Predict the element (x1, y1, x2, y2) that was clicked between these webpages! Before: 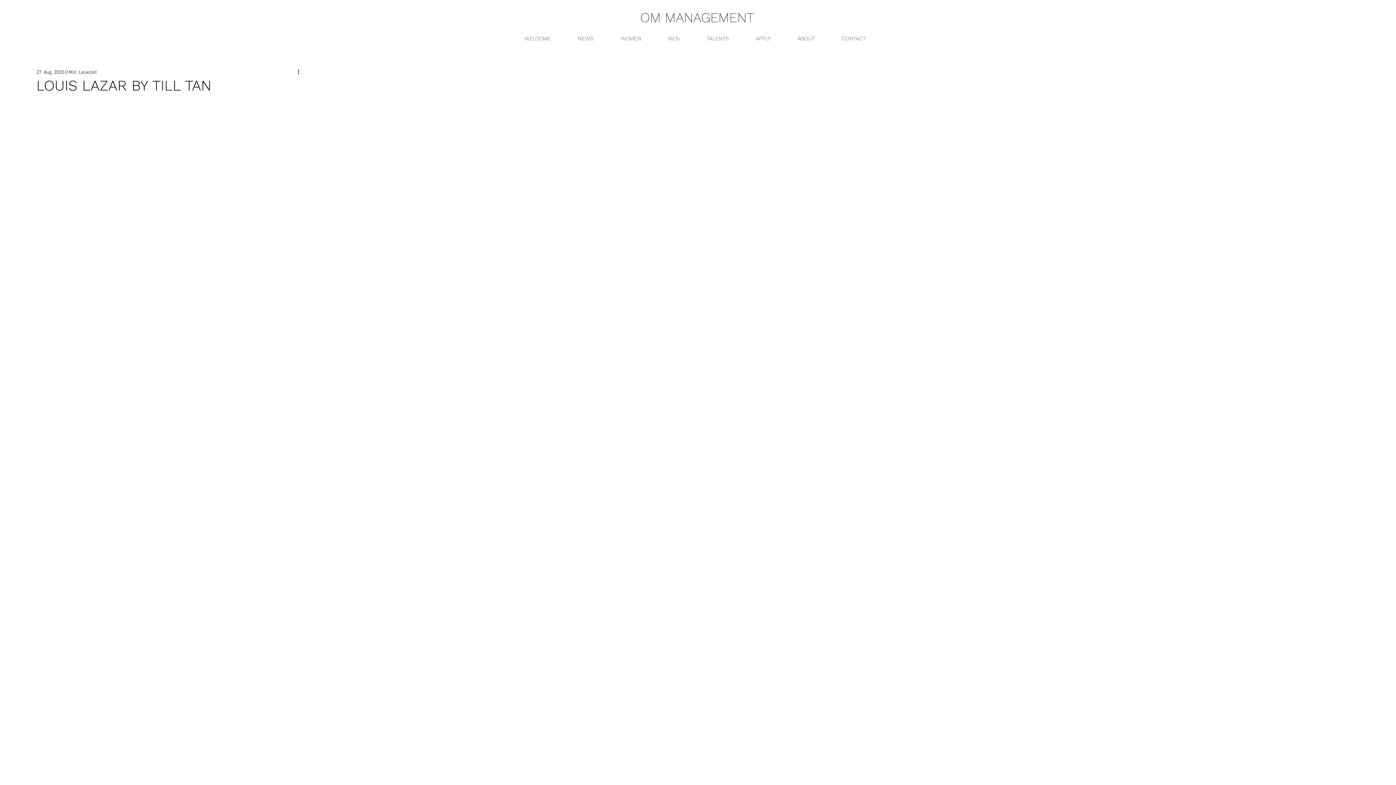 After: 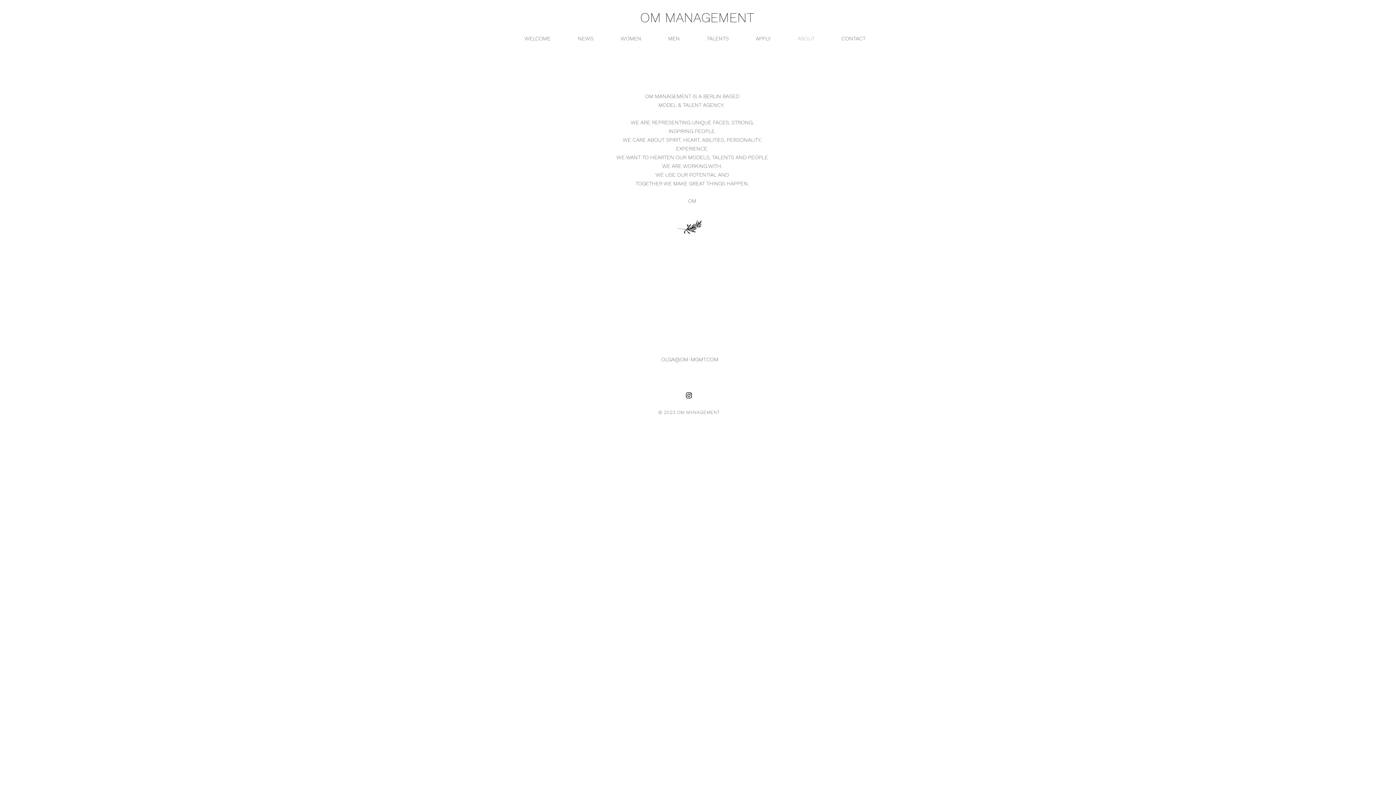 Action: bbox: (784, 18, 828, 58) label: ABOUT